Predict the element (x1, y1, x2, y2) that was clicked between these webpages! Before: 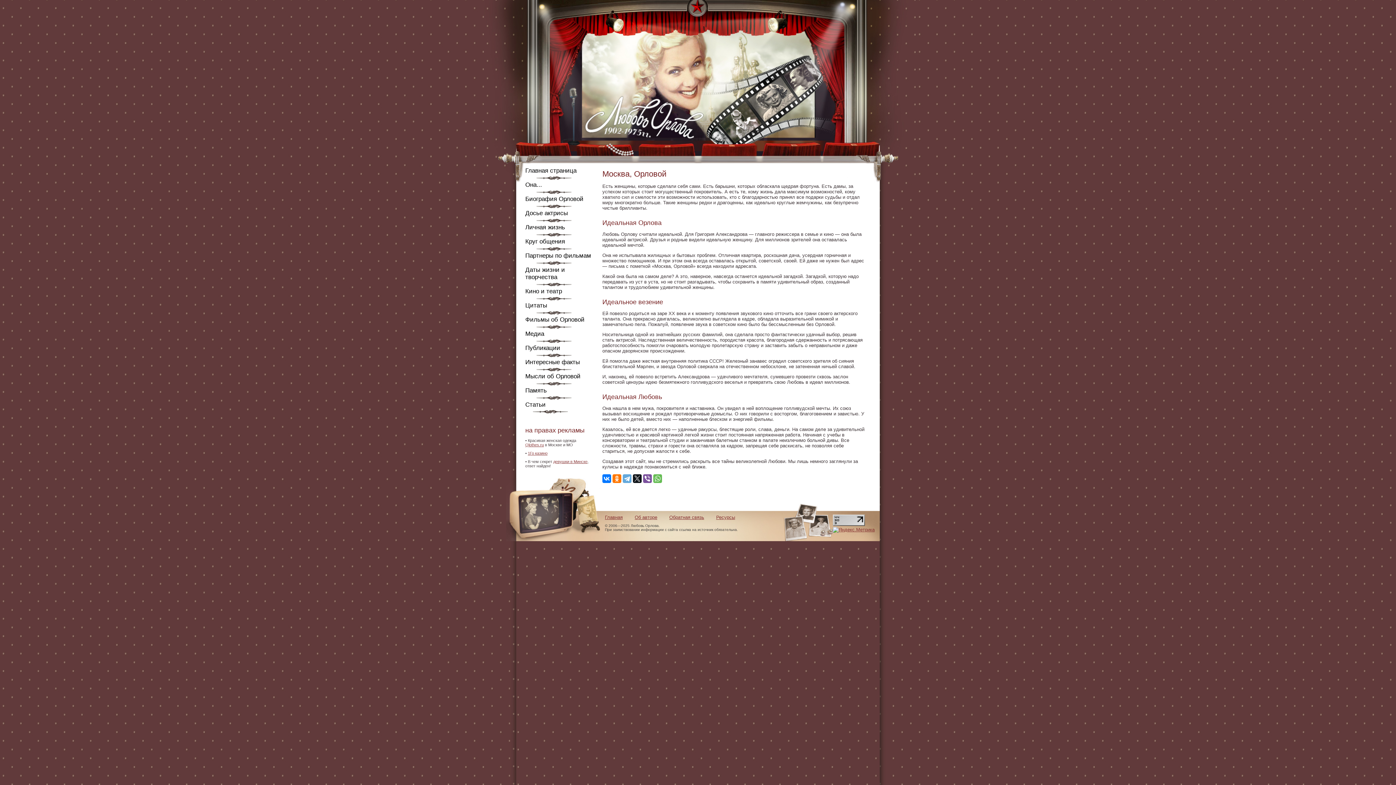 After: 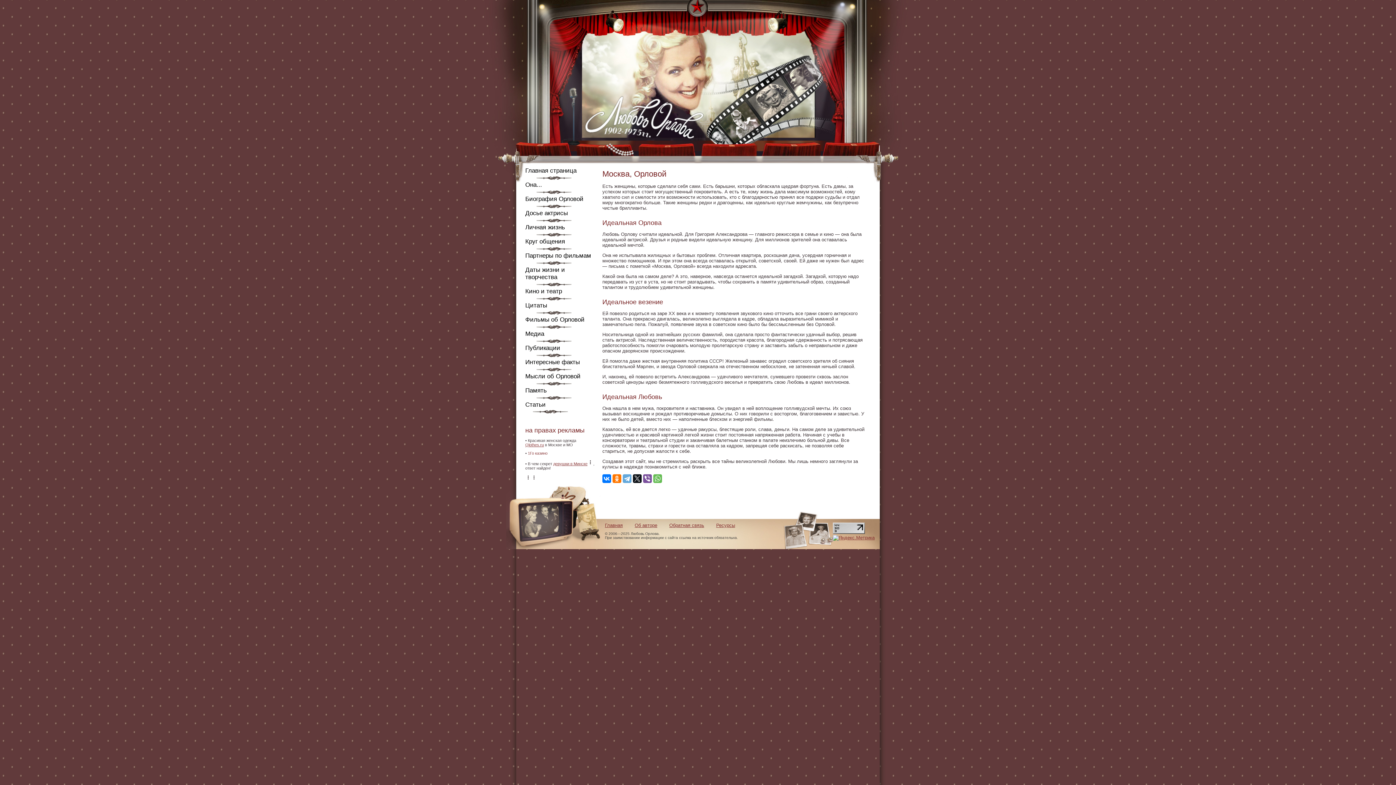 Action: label: 1Го казино bbox: (1044, 451, 1064, 455)